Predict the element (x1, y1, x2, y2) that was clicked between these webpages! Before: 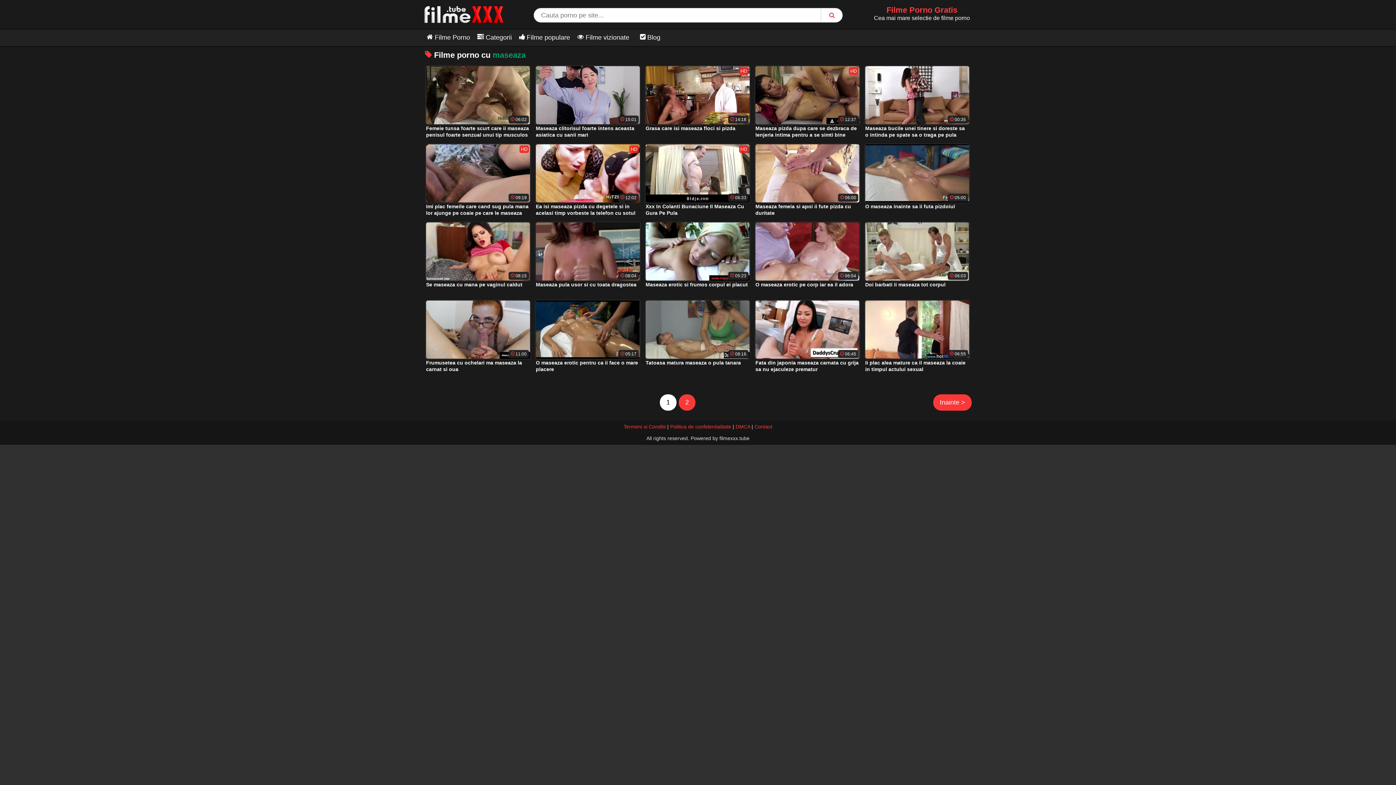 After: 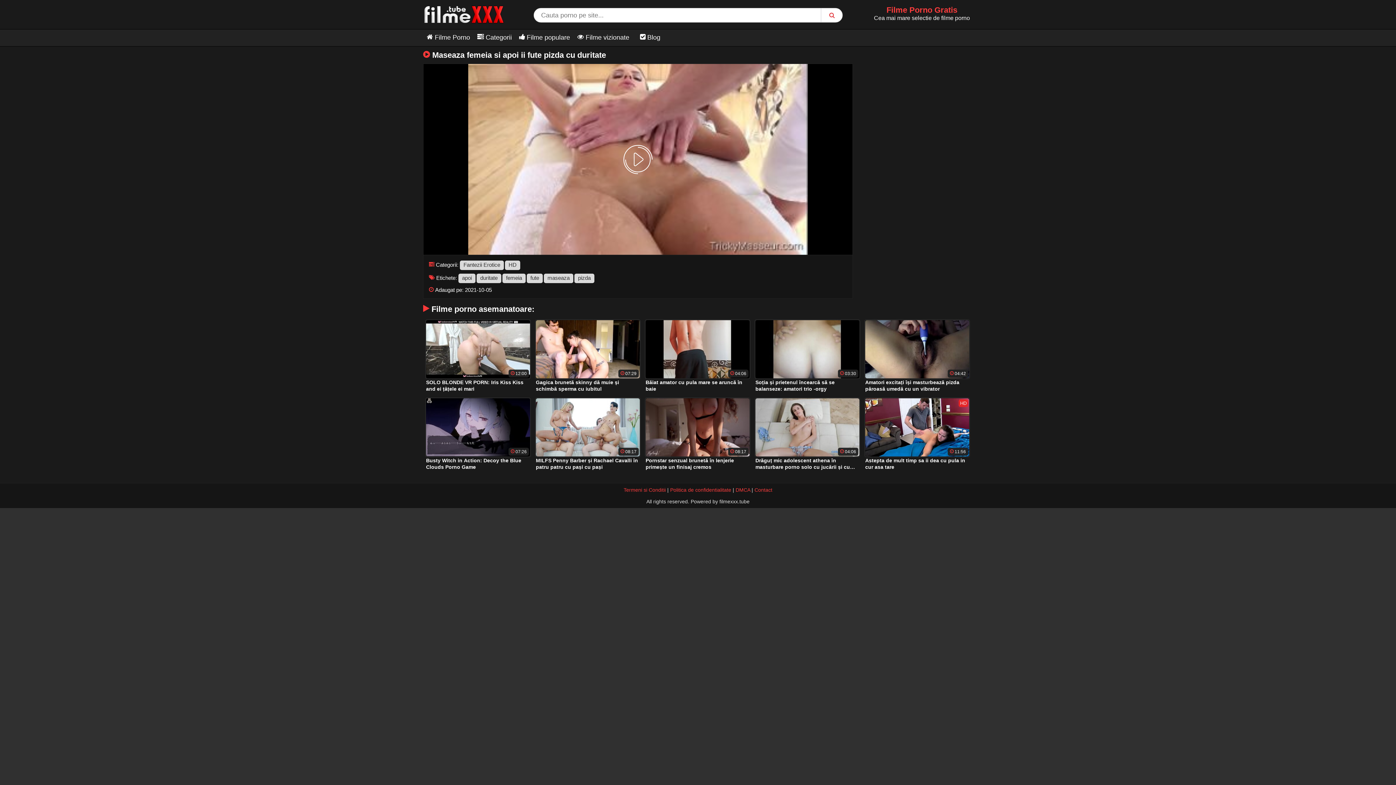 Action: label: Maseaza femeia si apoi ii fute pizda cu duritate bbox: (755, 203, 859, 216)